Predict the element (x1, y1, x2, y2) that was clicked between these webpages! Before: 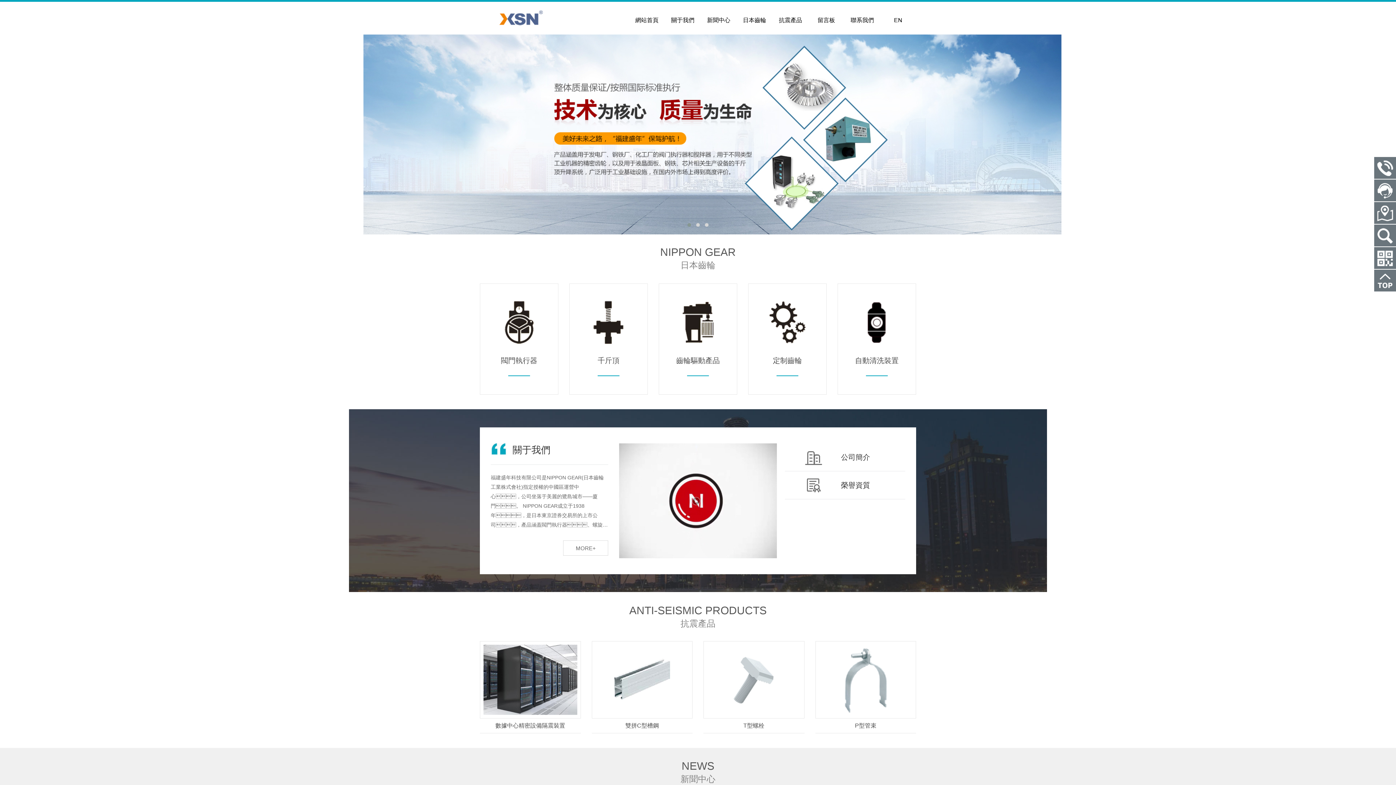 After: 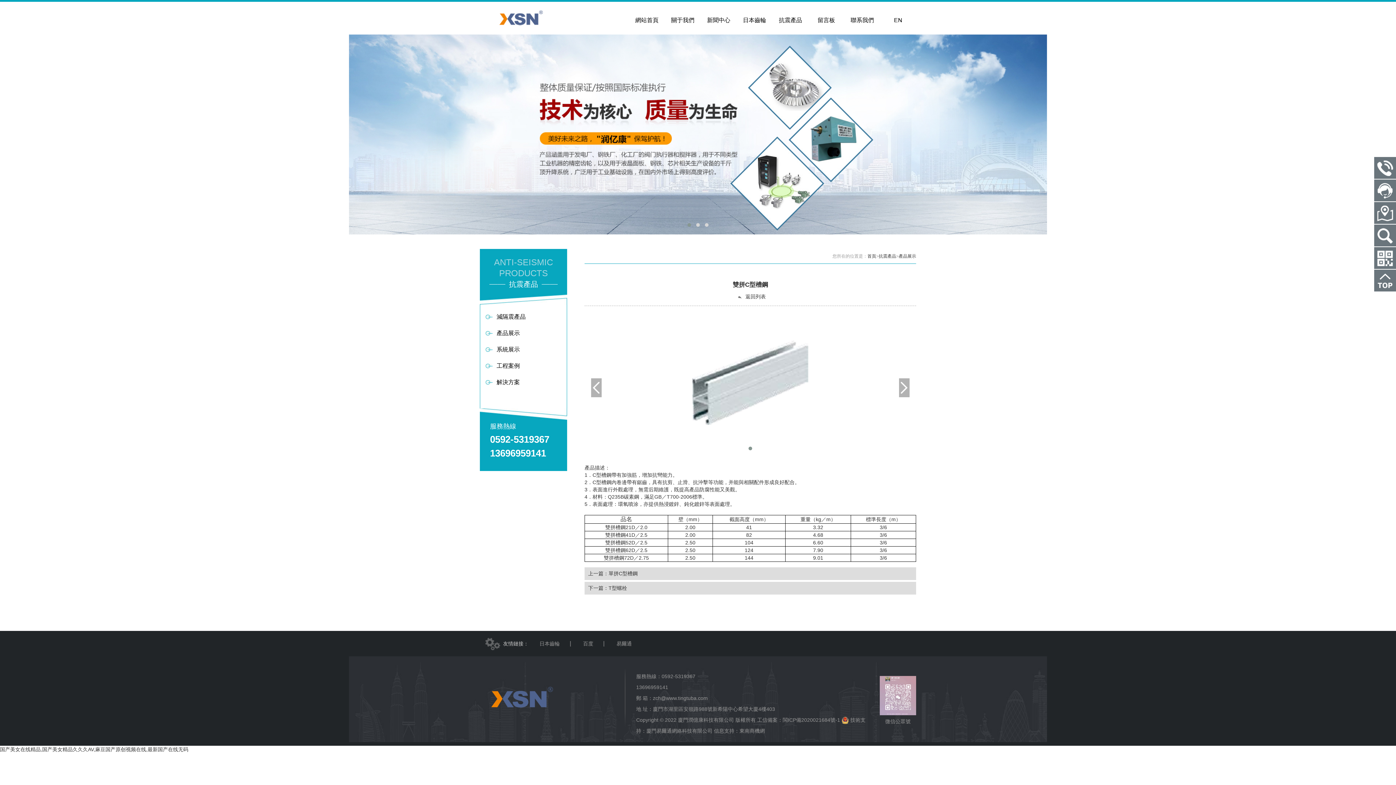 Action: label: 雙拼C型槽鋼 bbox: (591, 641, 692, 733)